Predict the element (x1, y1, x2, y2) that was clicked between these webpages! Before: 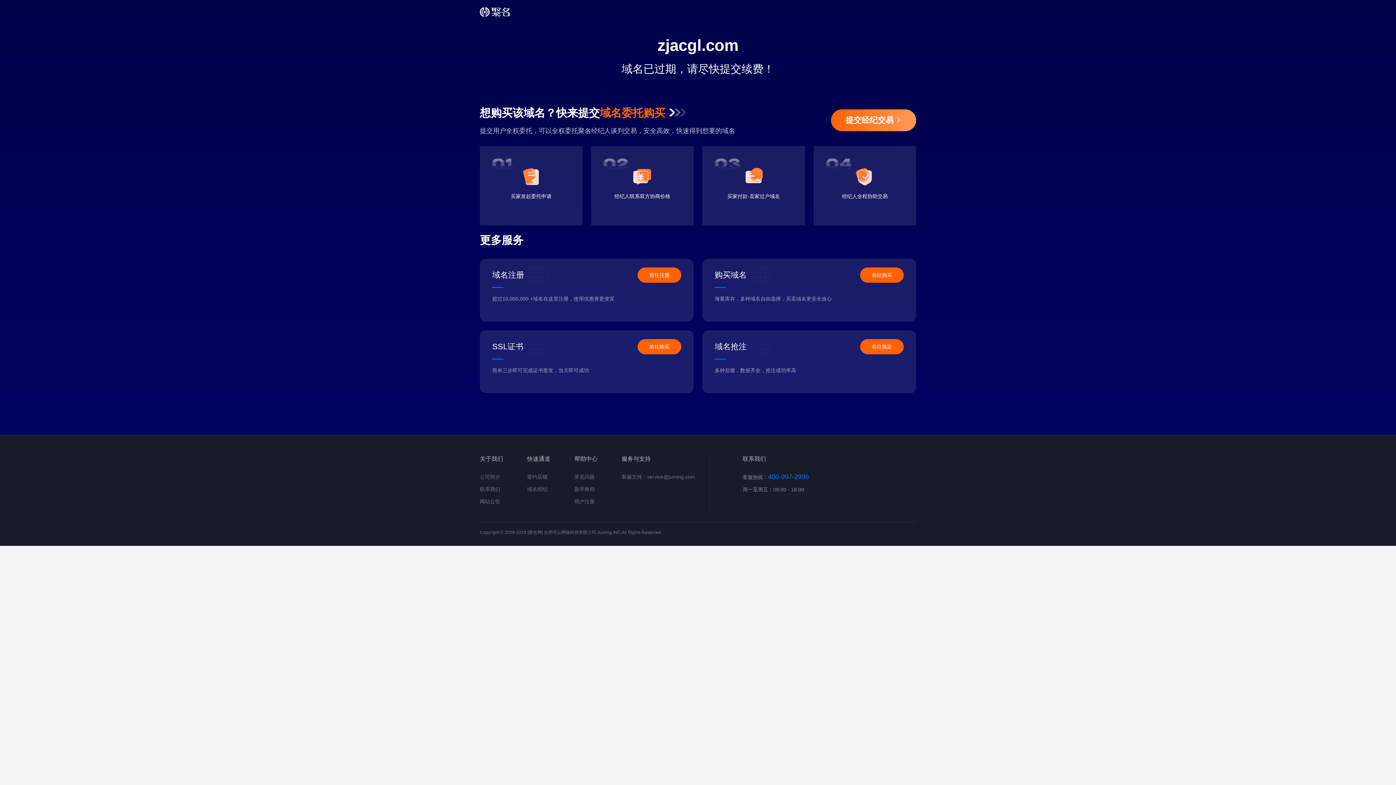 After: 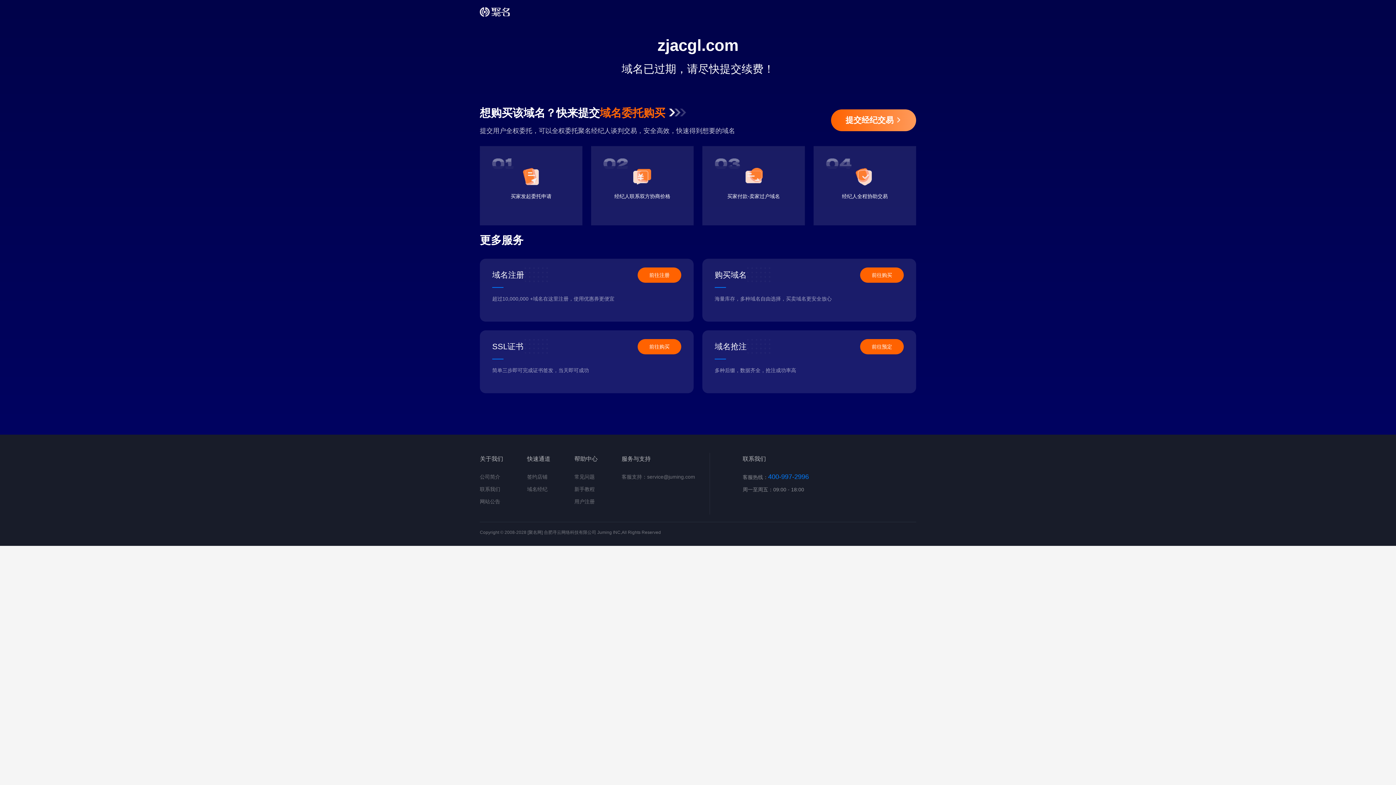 Action: bbox: (860, 339, 904, 354) label: 前往预定